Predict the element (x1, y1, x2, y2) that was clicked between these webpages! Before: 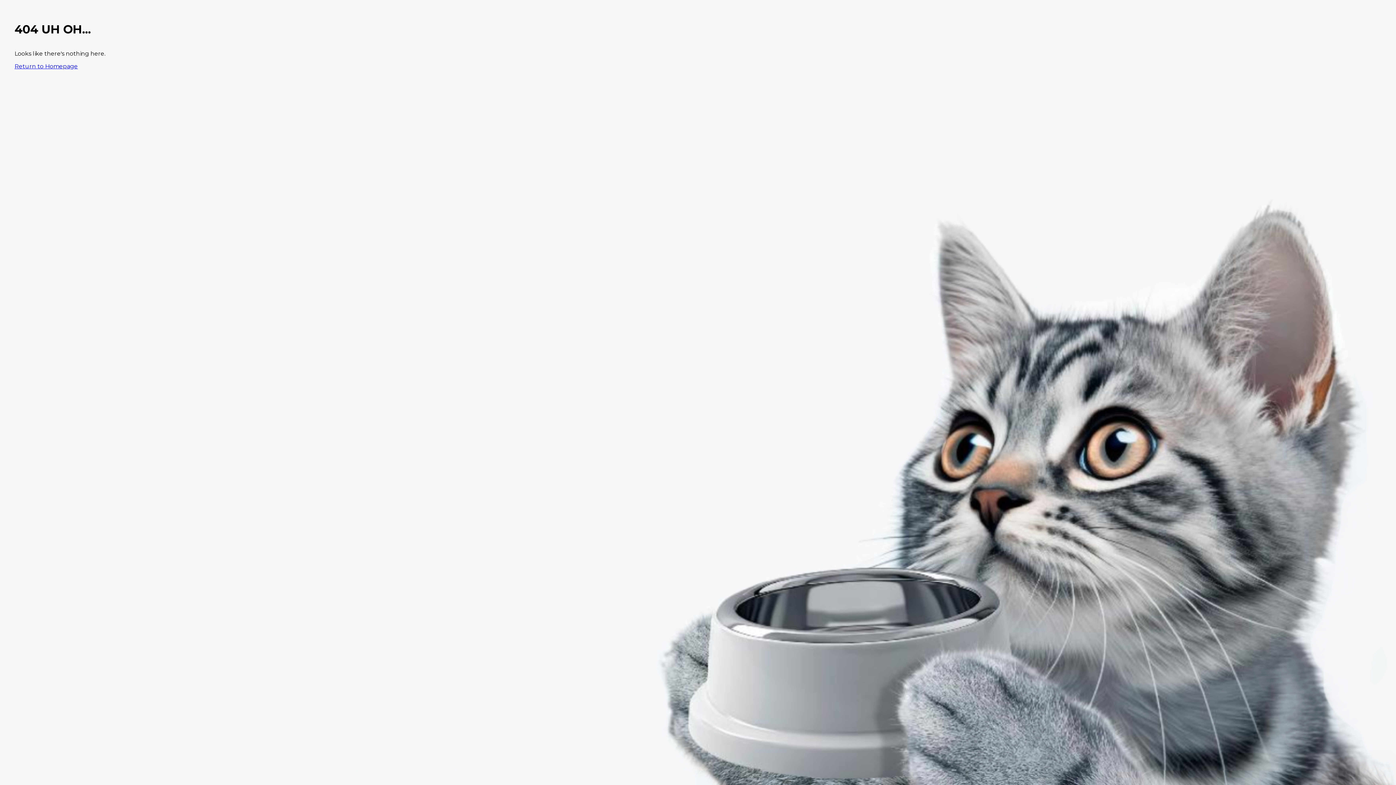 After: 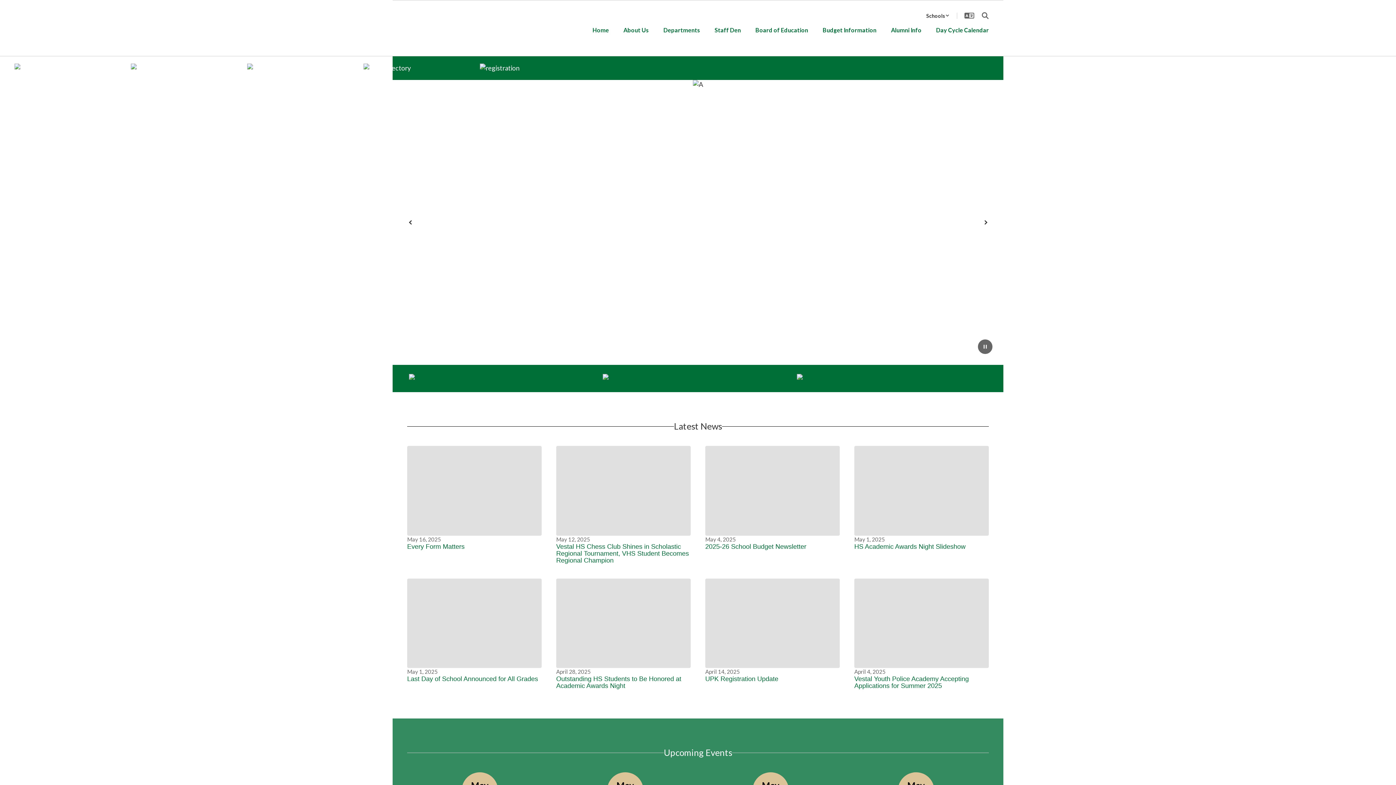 Action: bbox: (14, 62, 77, 69) label: Return to Homepage